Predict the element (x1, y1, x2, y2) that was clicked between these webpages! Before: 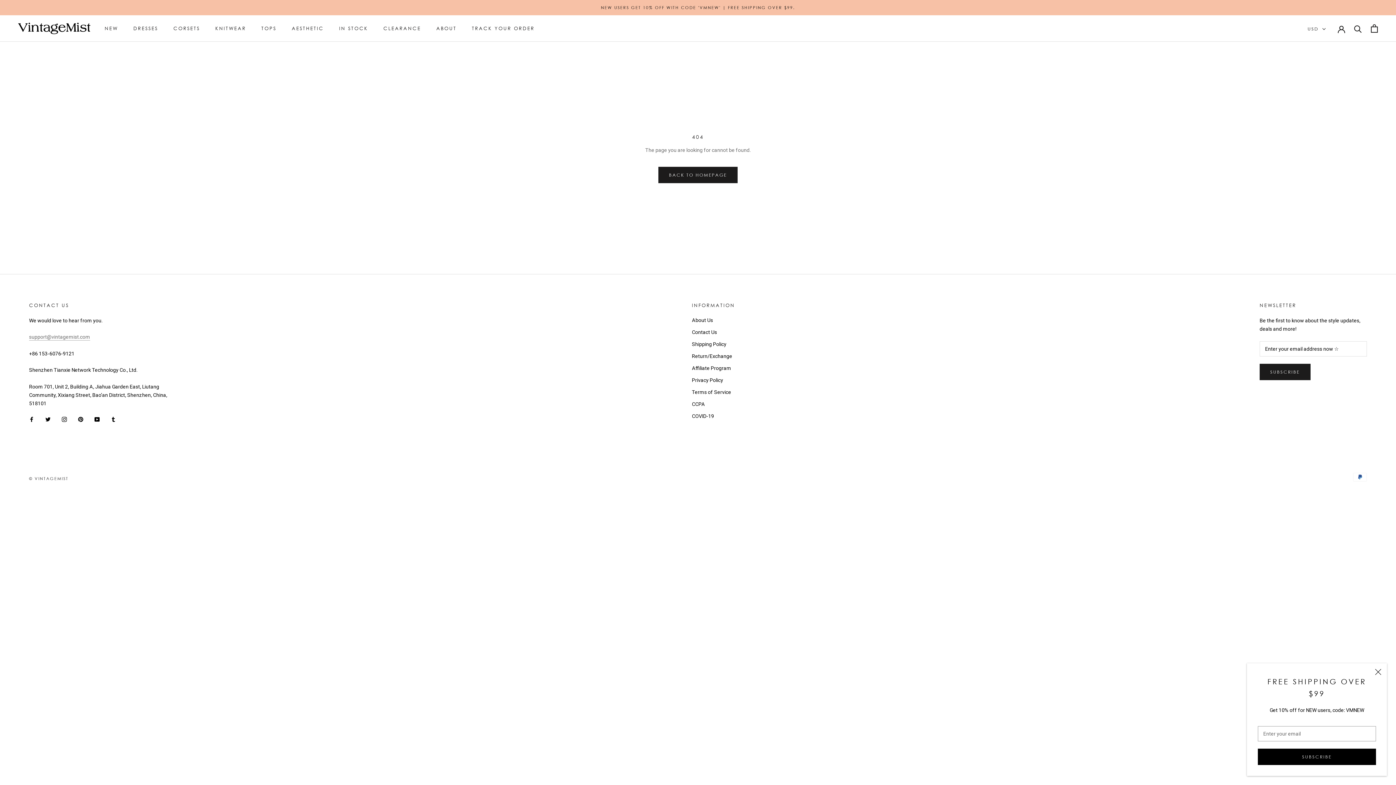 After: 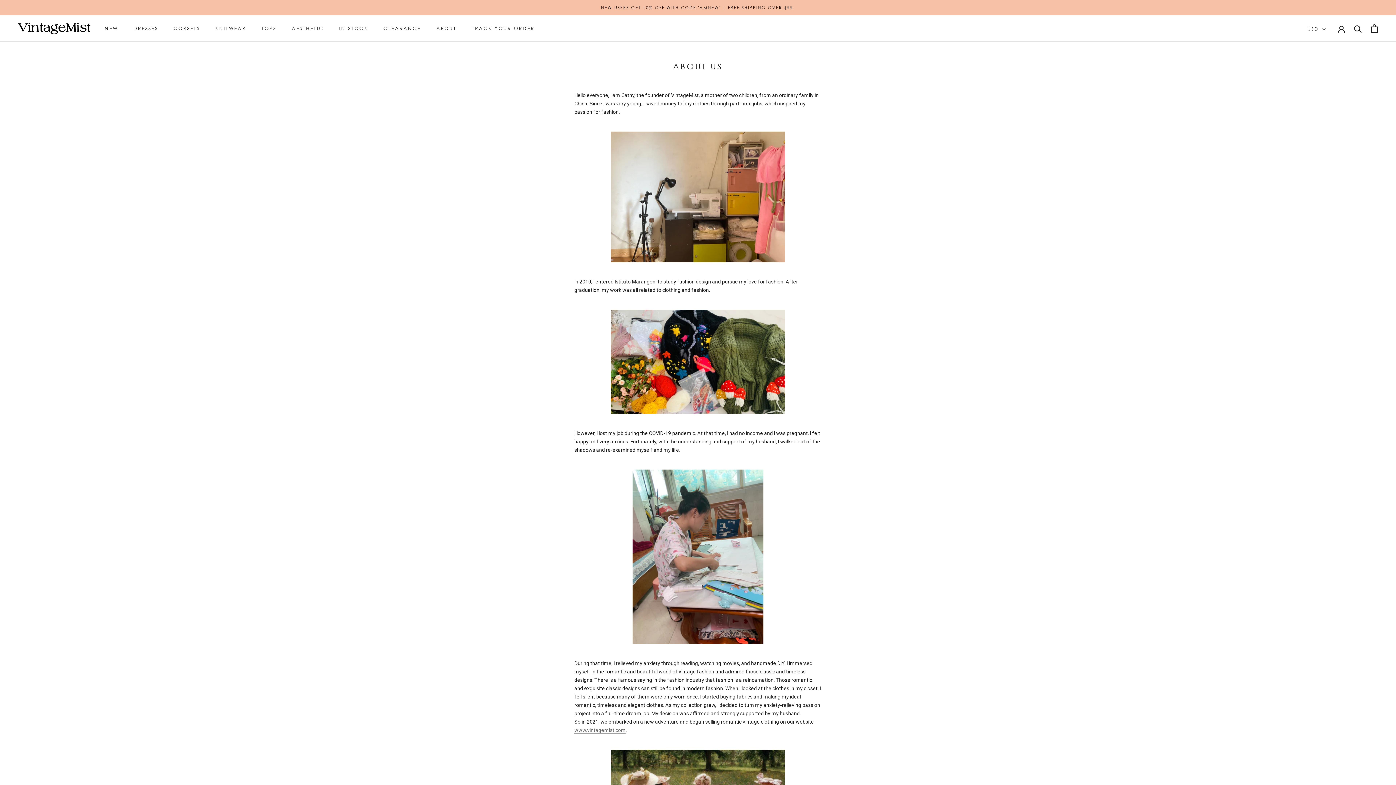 Action: label: ABOUT bbox: (436, 25, 456, 31)